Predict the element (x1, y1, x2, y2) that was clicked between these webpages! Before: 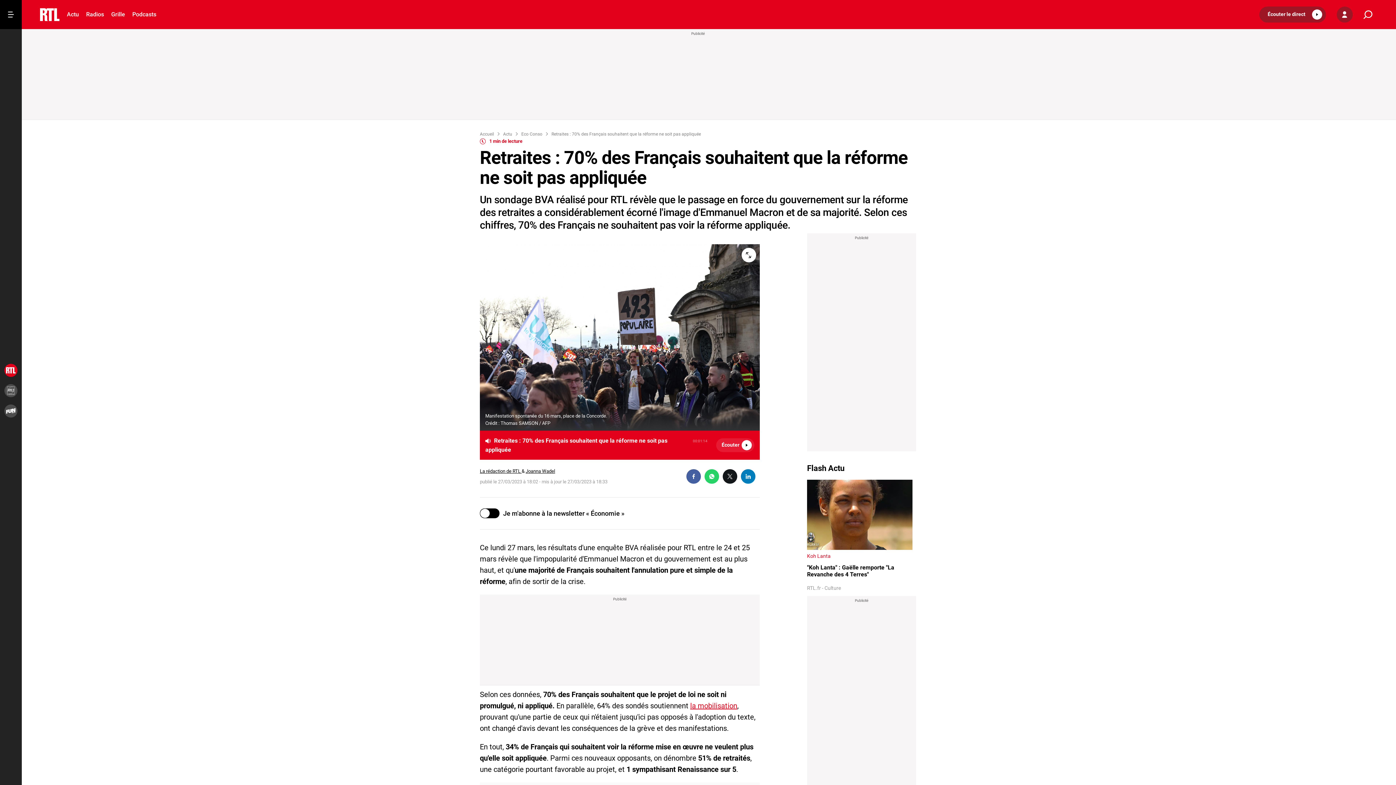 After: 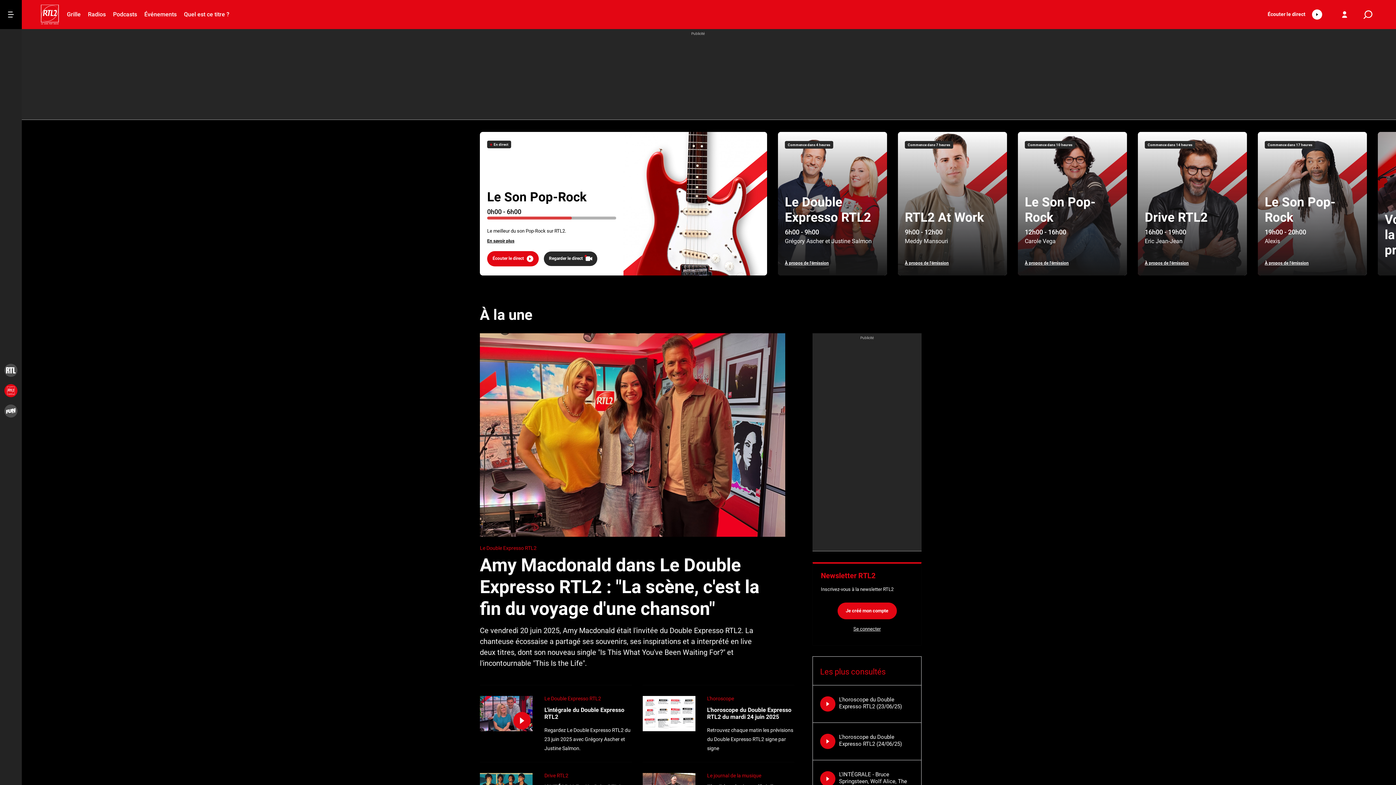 Action: bbox: (4, 384, 17, 397)